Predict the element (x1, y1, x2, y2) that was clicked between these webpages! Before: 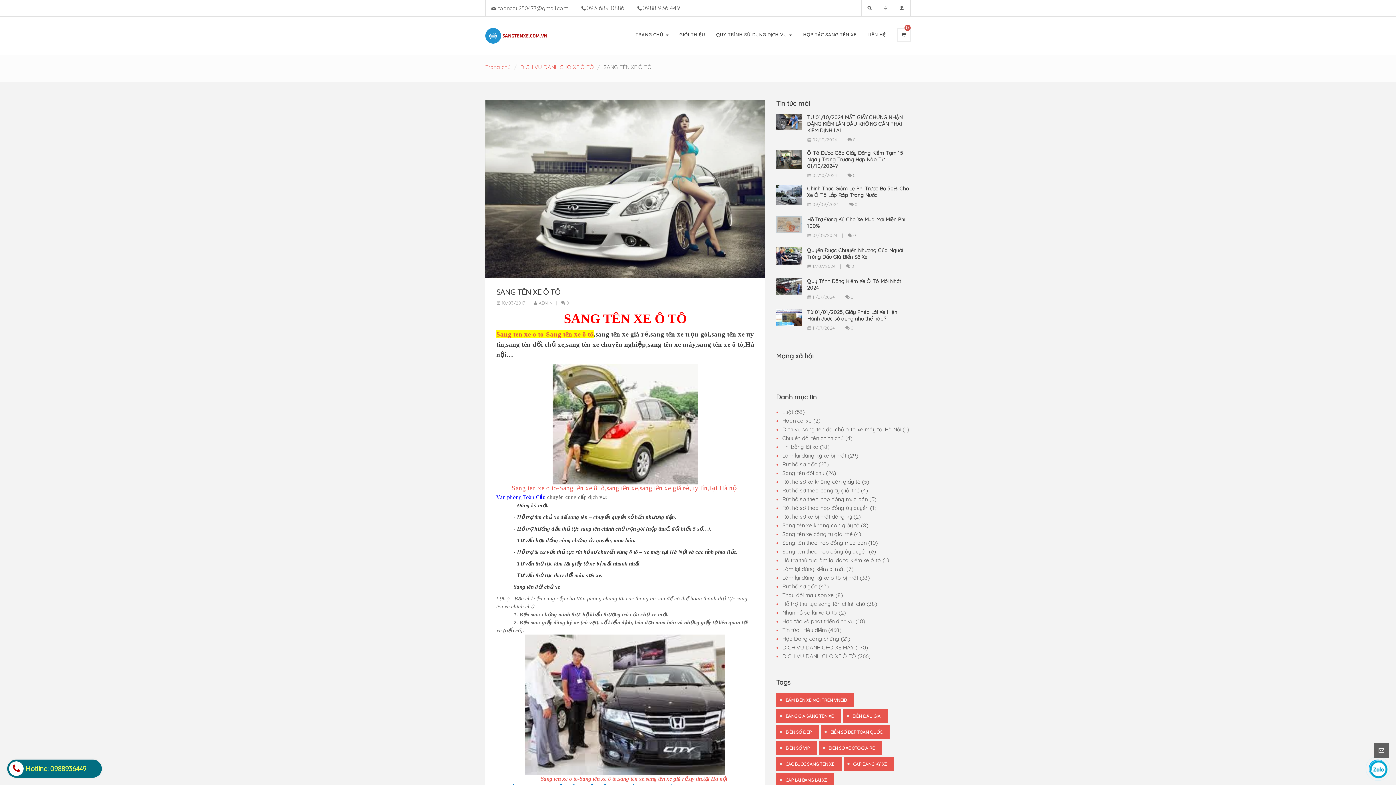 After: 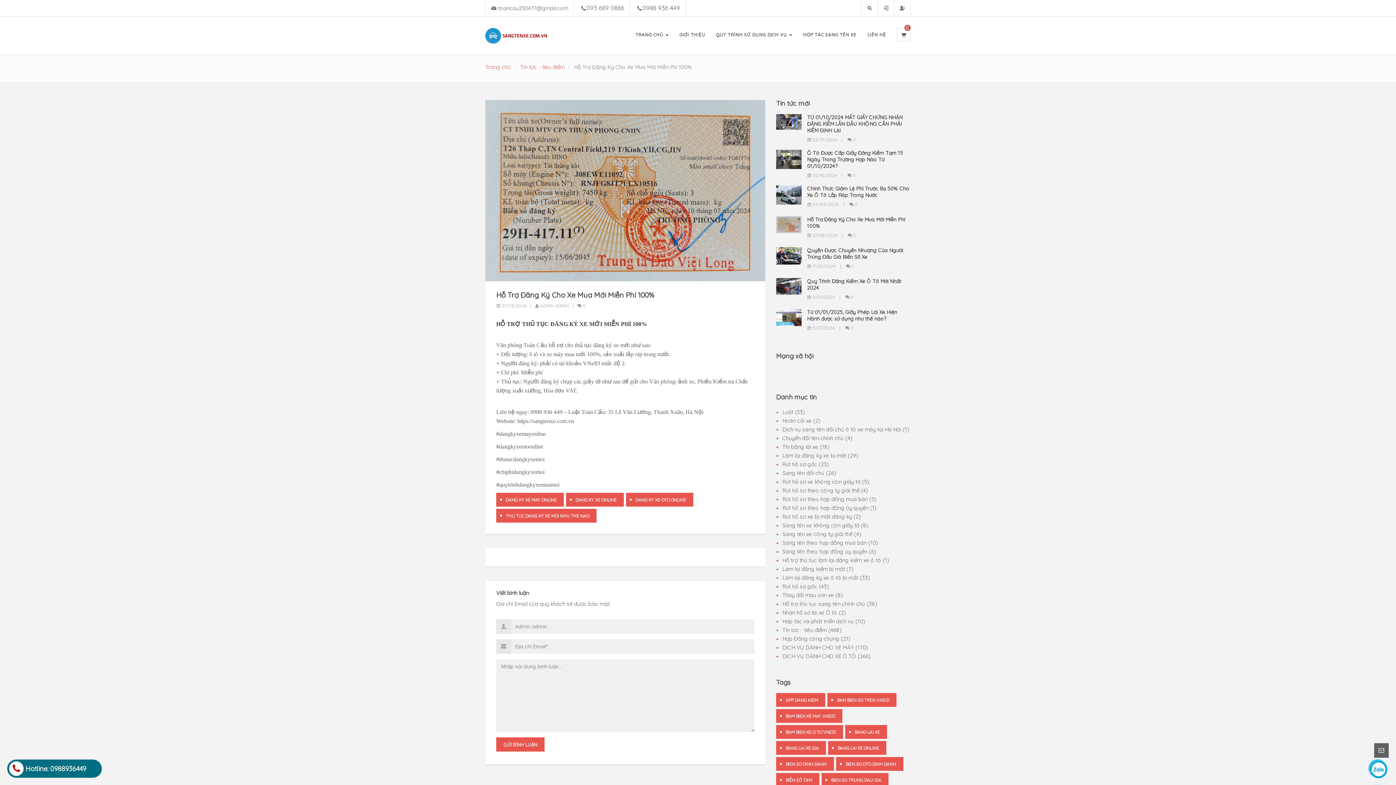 Action: bbox: (848, 232, 856, 238) label:  0